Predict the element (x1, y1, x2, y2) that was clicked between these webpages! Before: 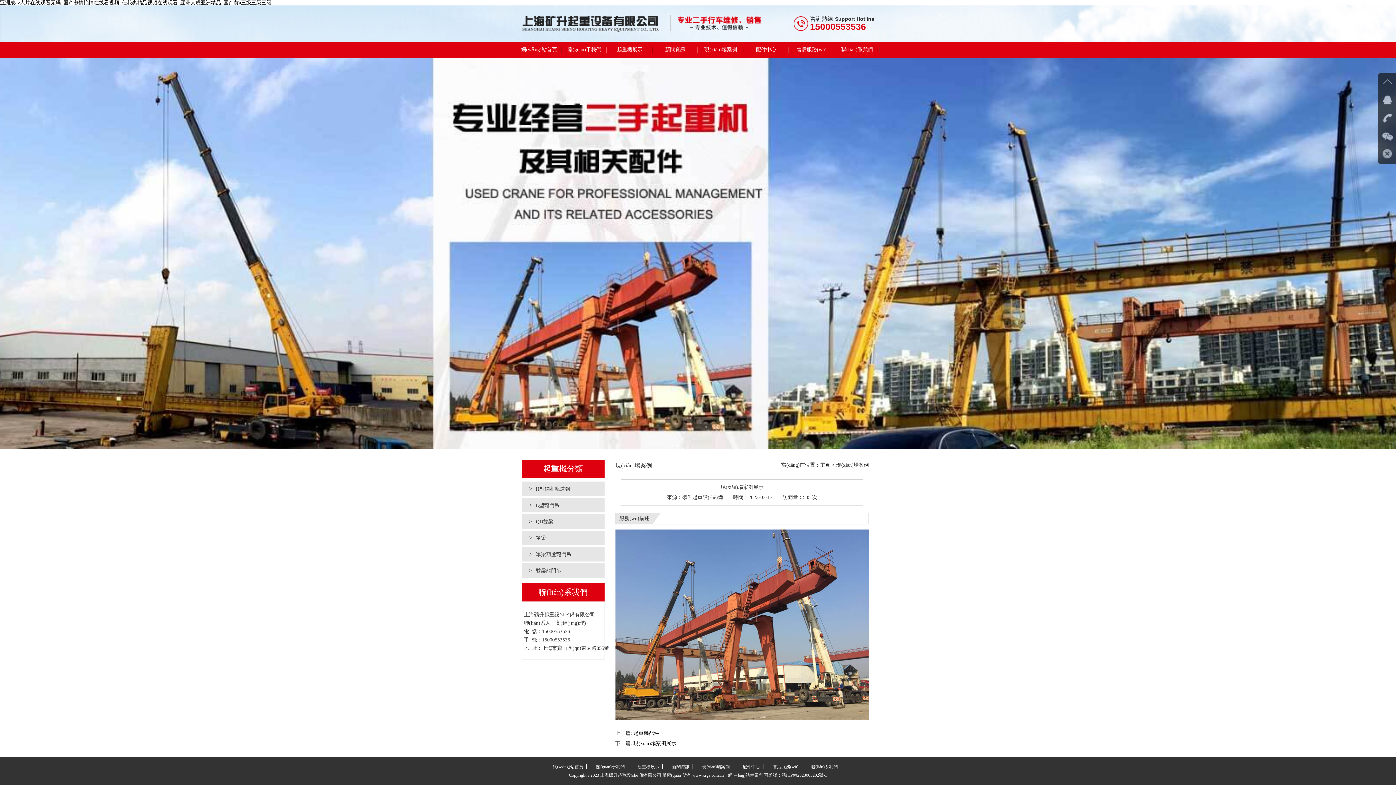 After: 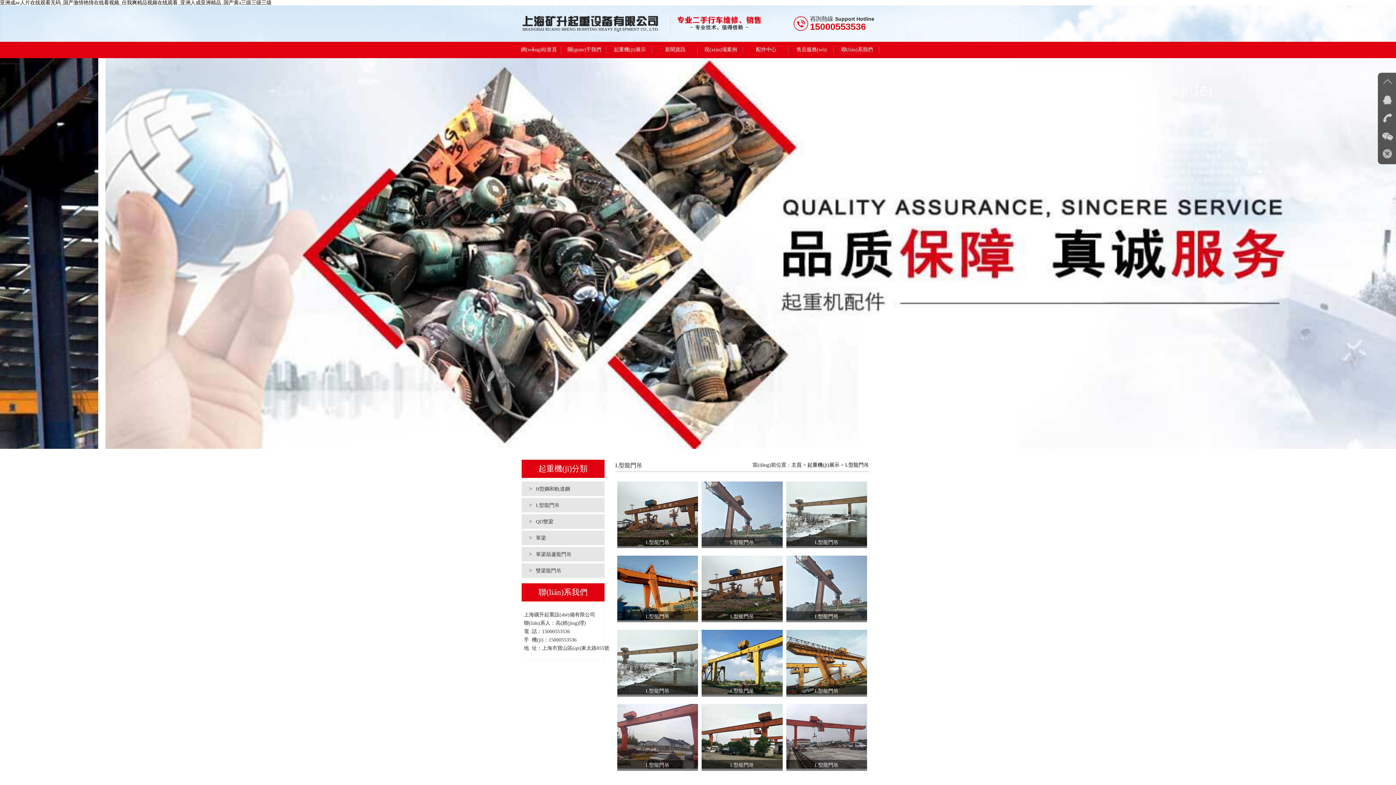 Action: bbox: (521, 498, 604, 512) label: >L型龍門吊